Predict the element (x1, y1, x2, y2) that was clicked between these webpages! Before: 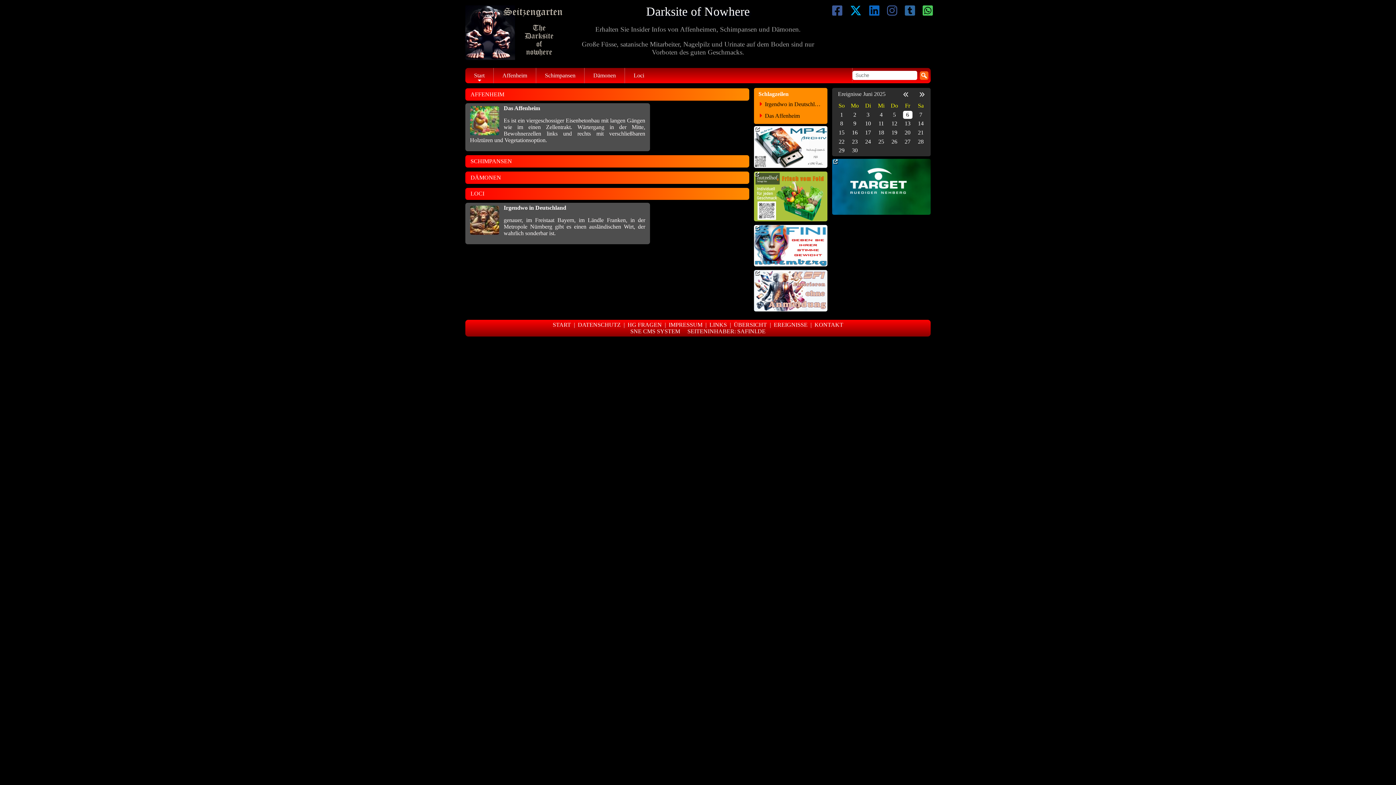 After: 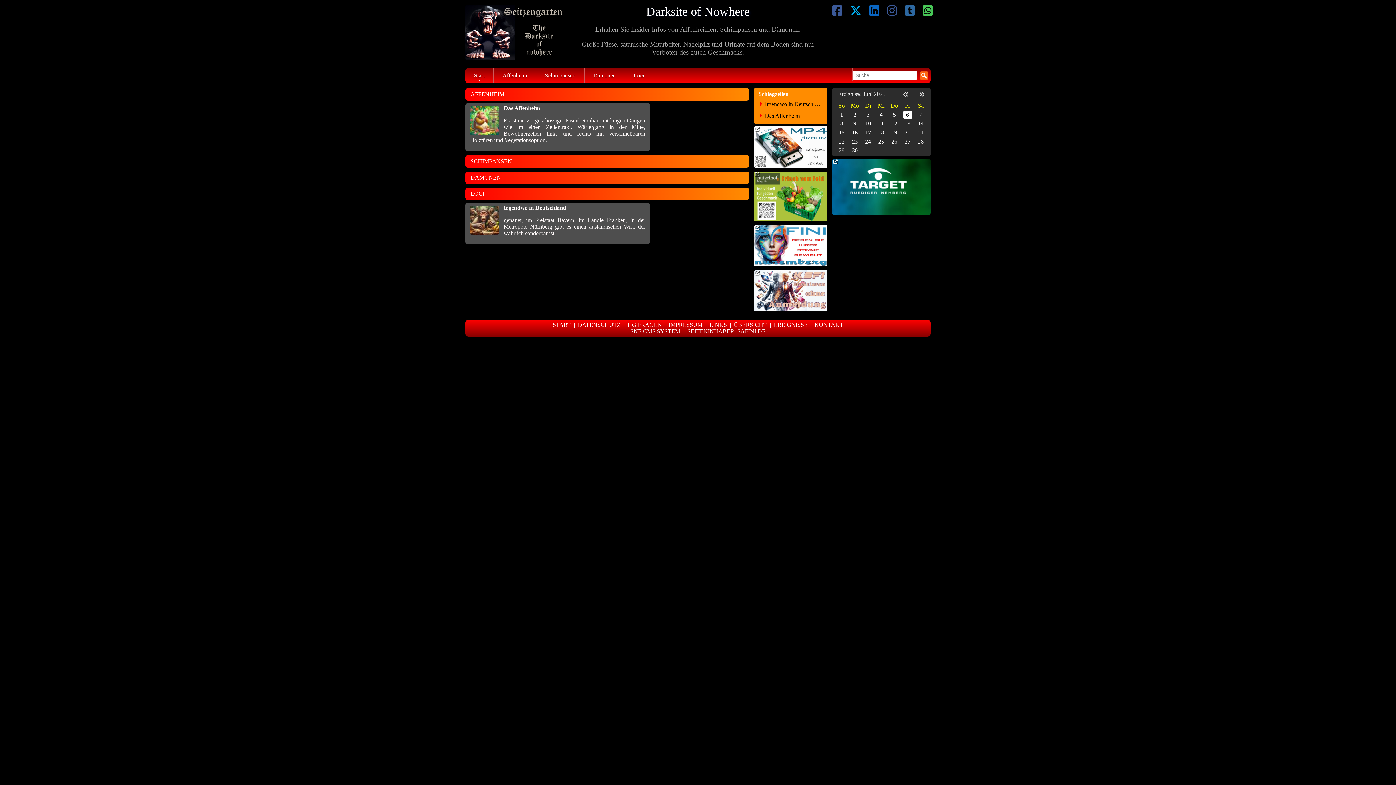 Action: bbox: (869, 9, 879, 15)